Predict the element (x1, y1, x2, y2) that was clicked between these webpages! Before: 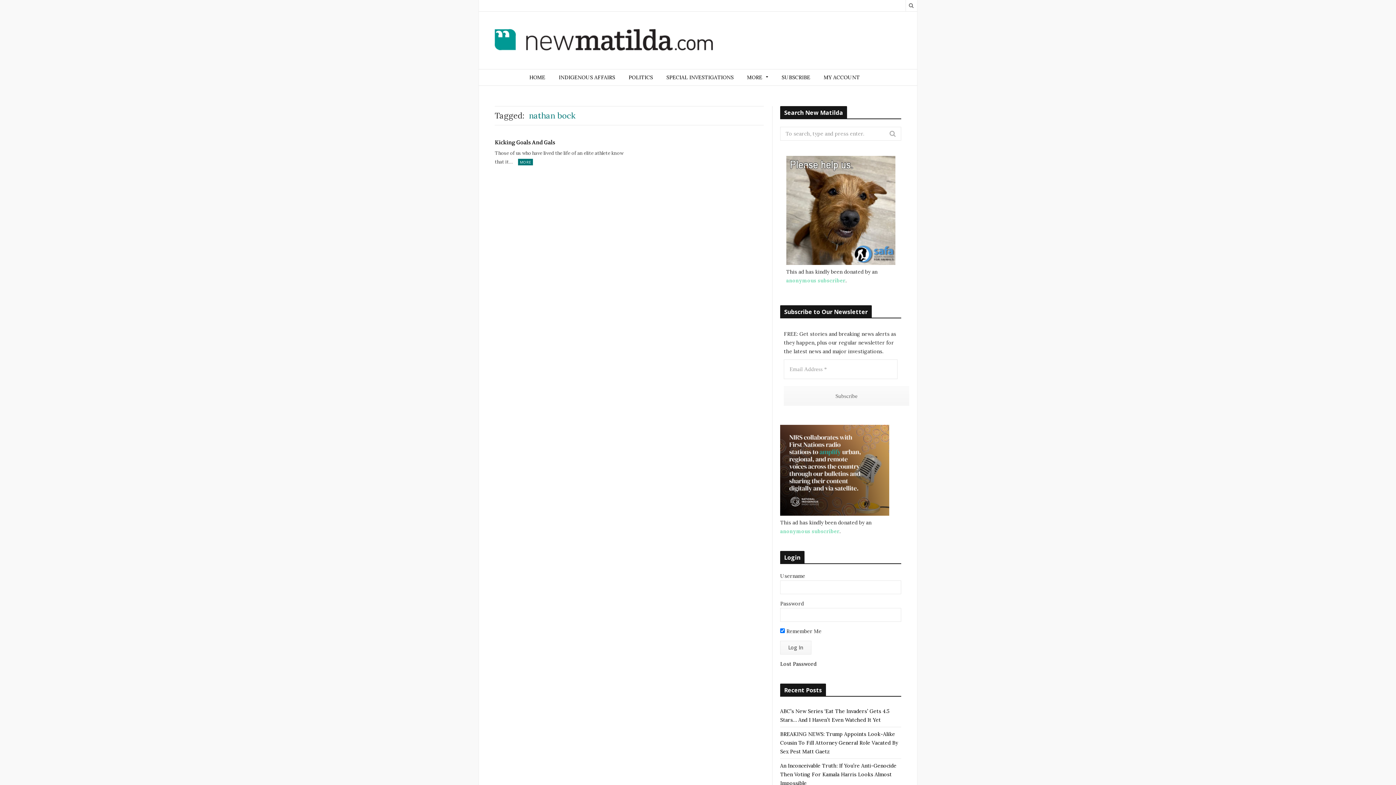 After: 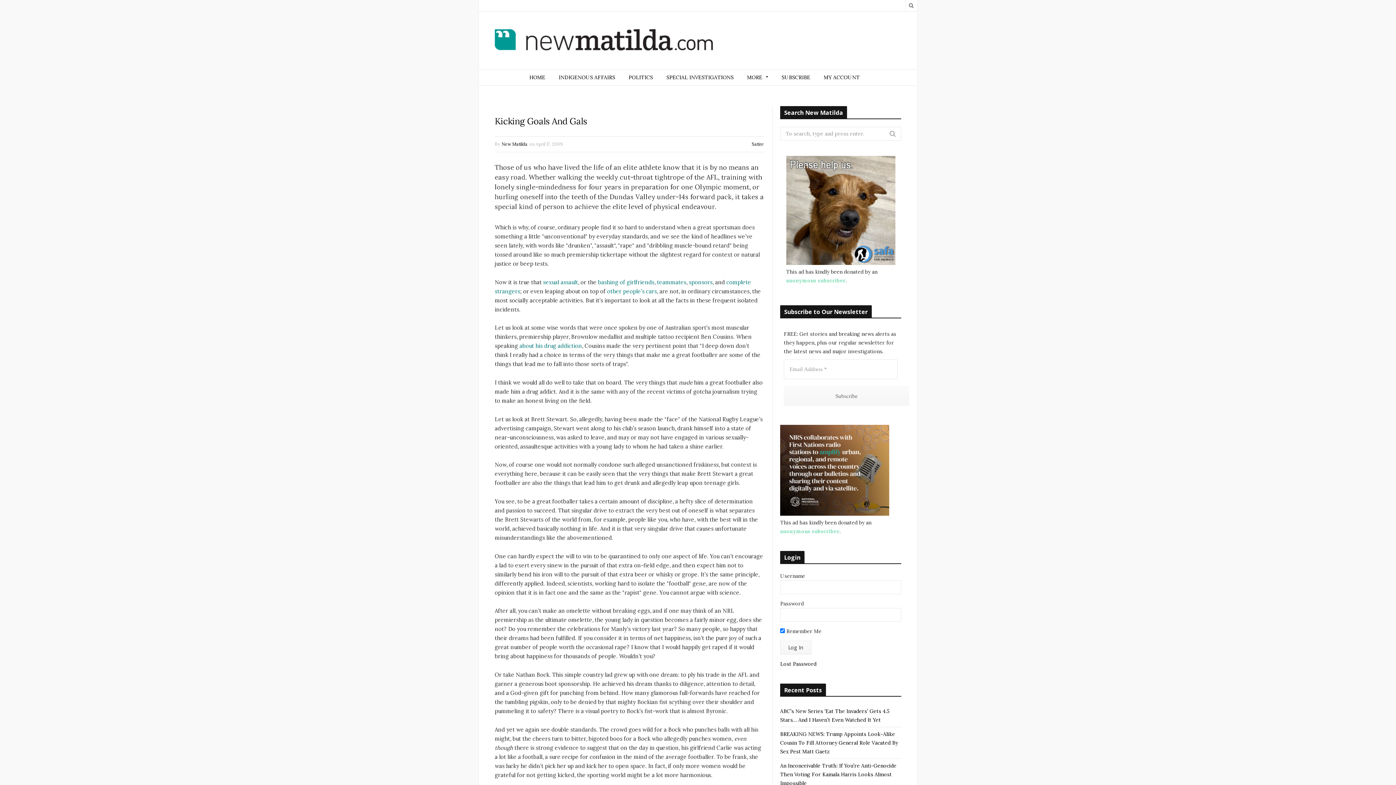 Action: label: Kicking Goals And Gals bbox: (494, 138, 625, 147)